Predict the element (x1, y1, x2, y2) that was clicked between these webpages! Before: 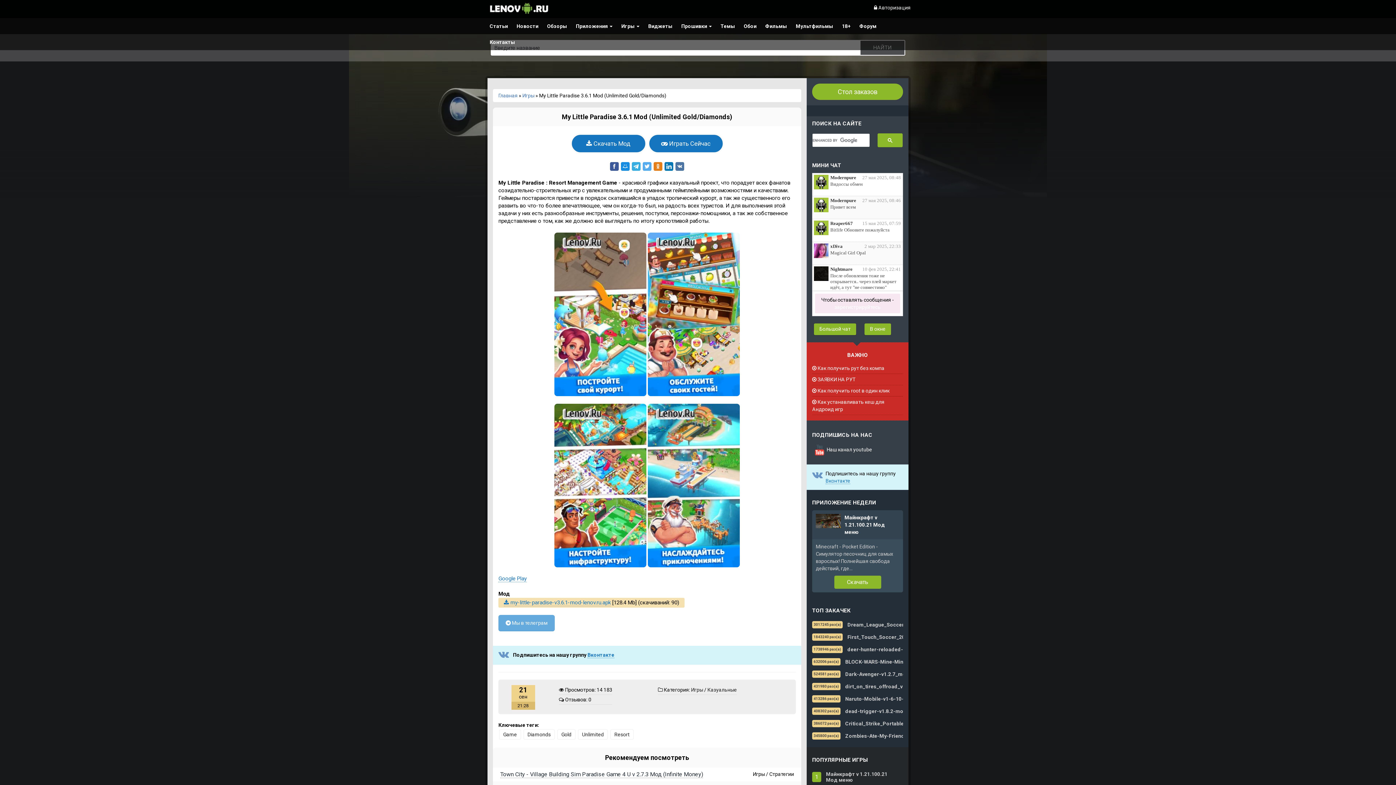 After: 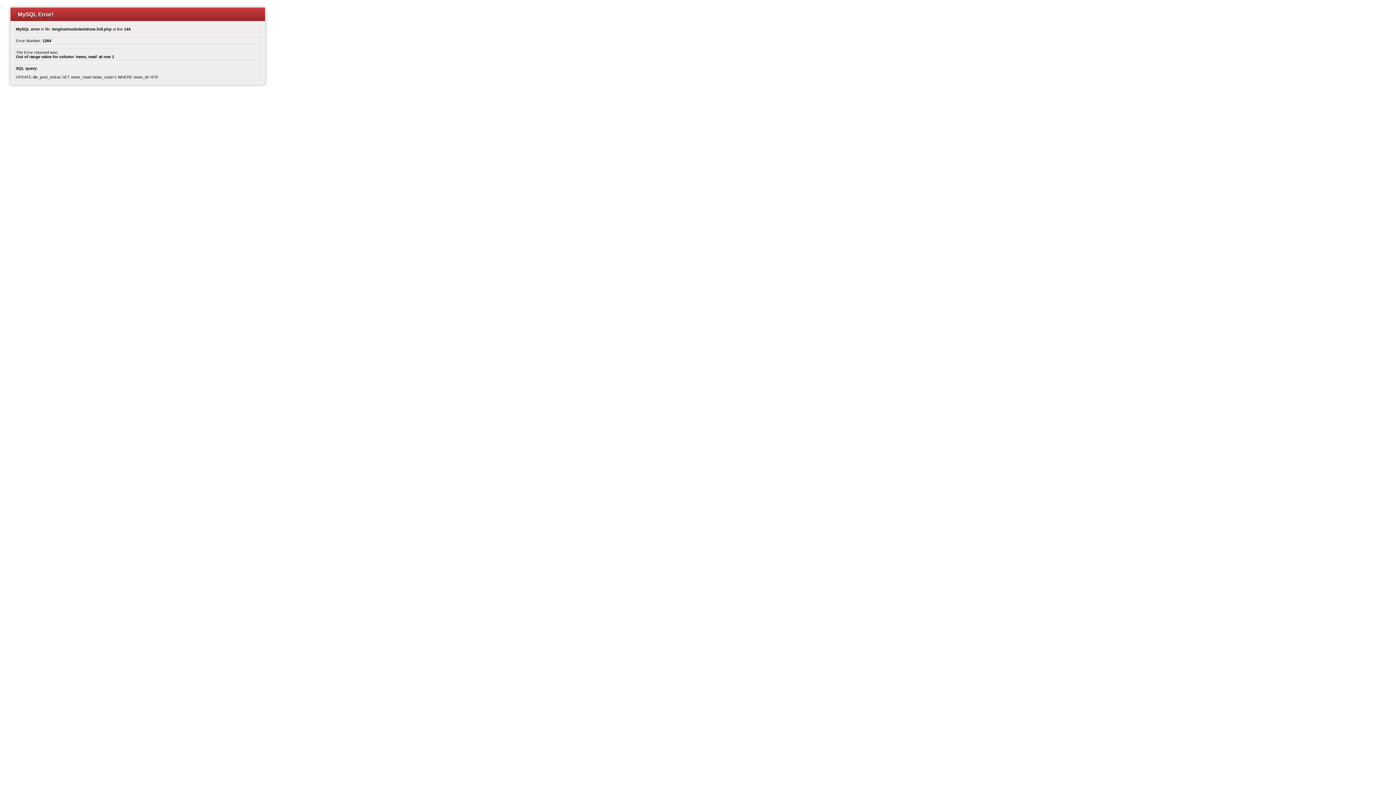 Action: label: Майнкрафт v 1.21.100.21 Мод меню bbox: (844, 514, 885, 535)